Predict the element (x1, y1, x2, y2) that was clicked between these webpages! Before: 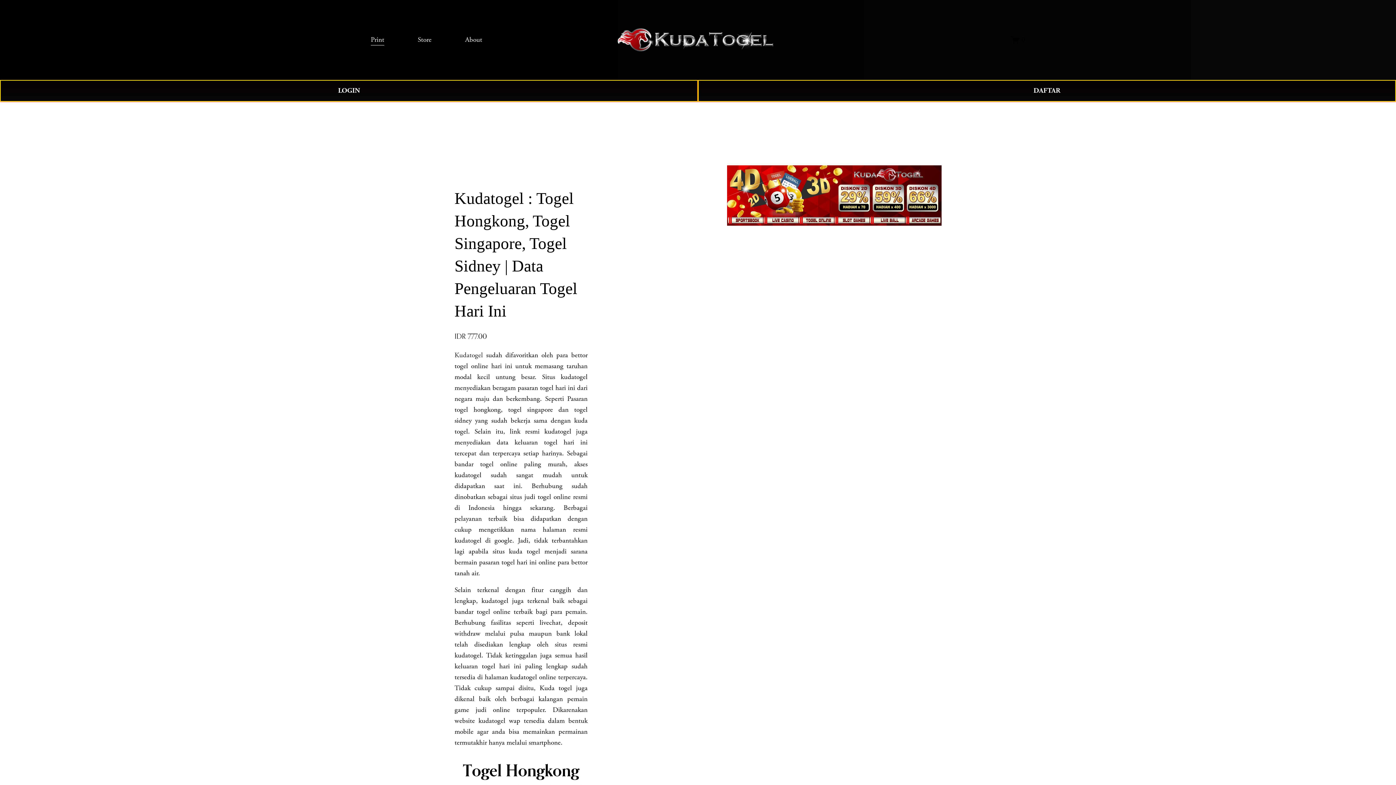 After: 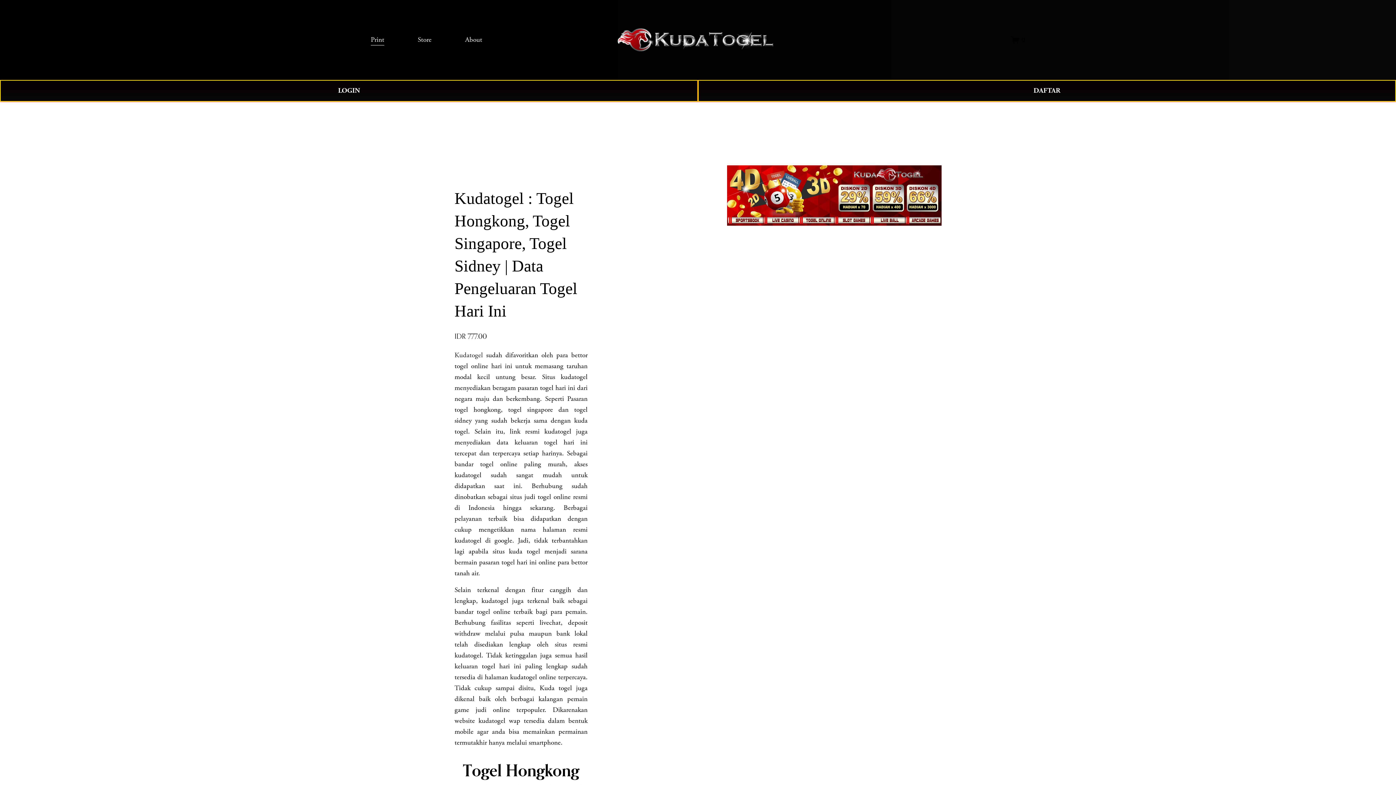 Action: bbox: (417, 33, 431, 46) label: Store